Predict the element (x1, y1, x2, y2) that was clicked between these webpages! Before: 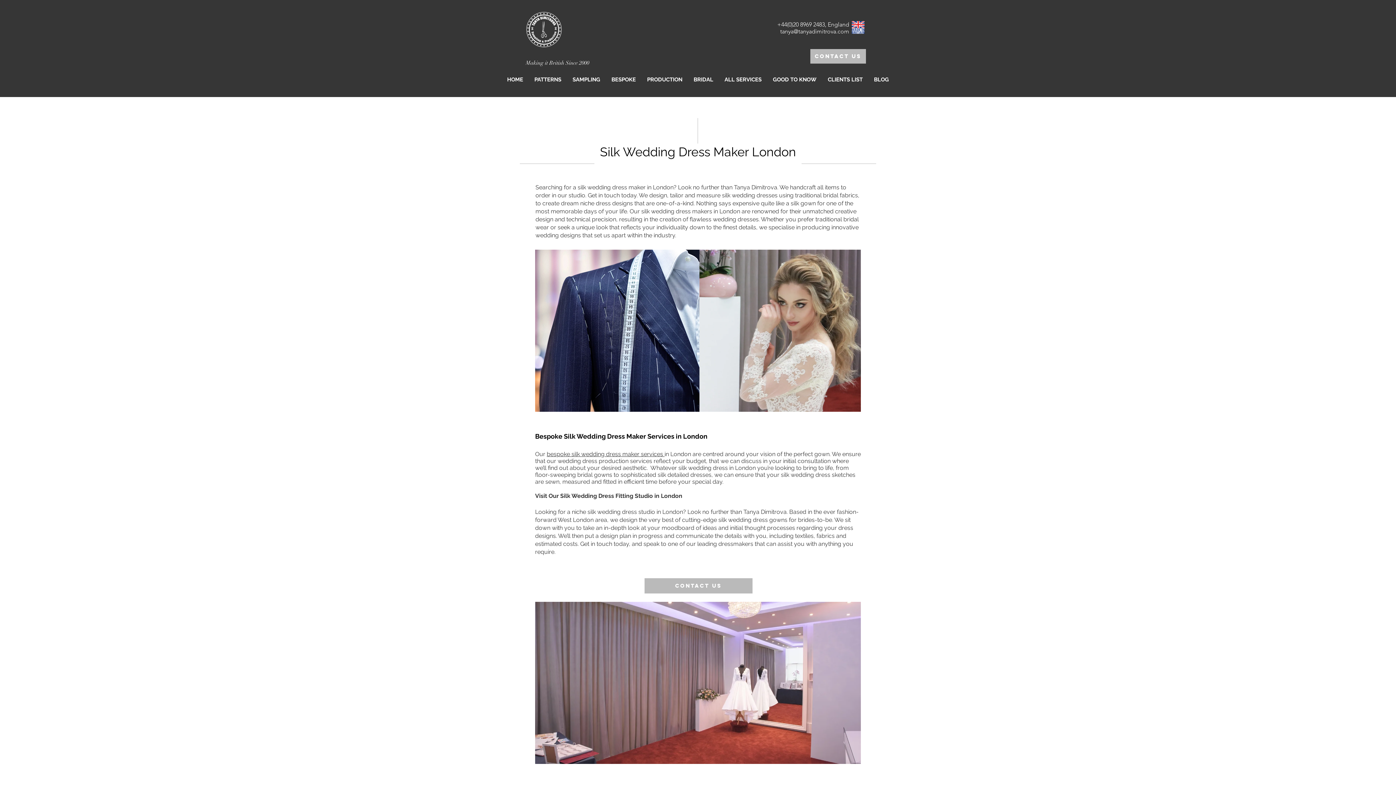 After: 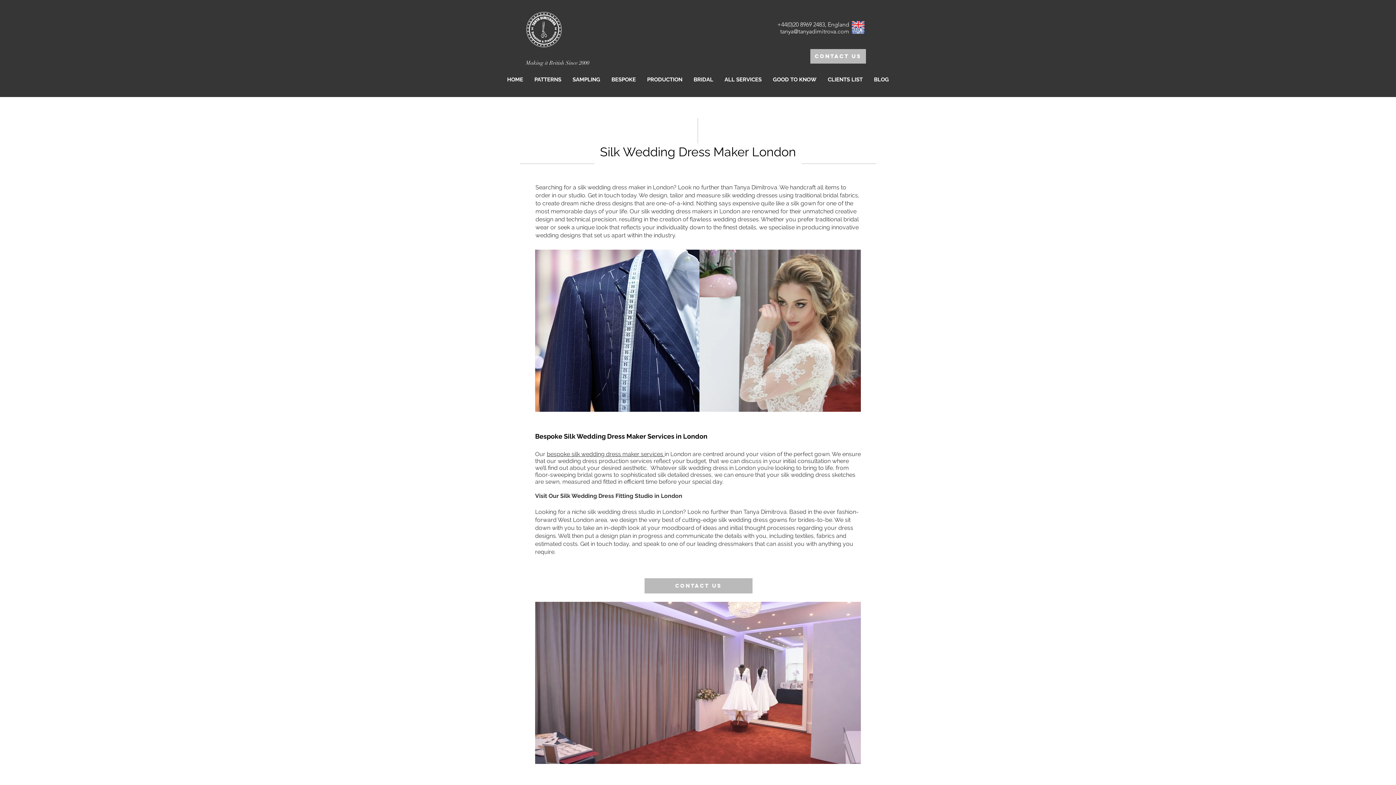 Action: label: +44(0)20 8969 2483, England bbox: (777, 21, 849, 28)